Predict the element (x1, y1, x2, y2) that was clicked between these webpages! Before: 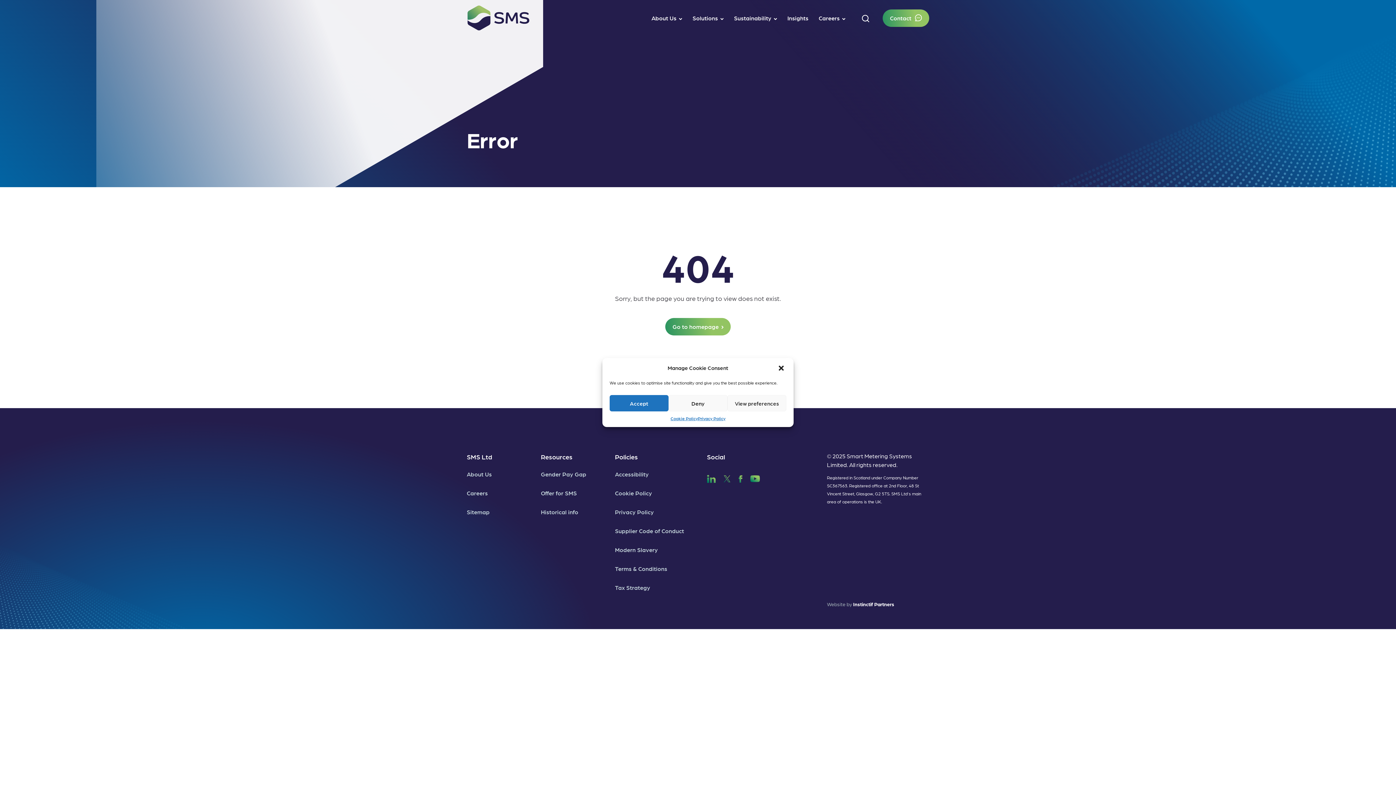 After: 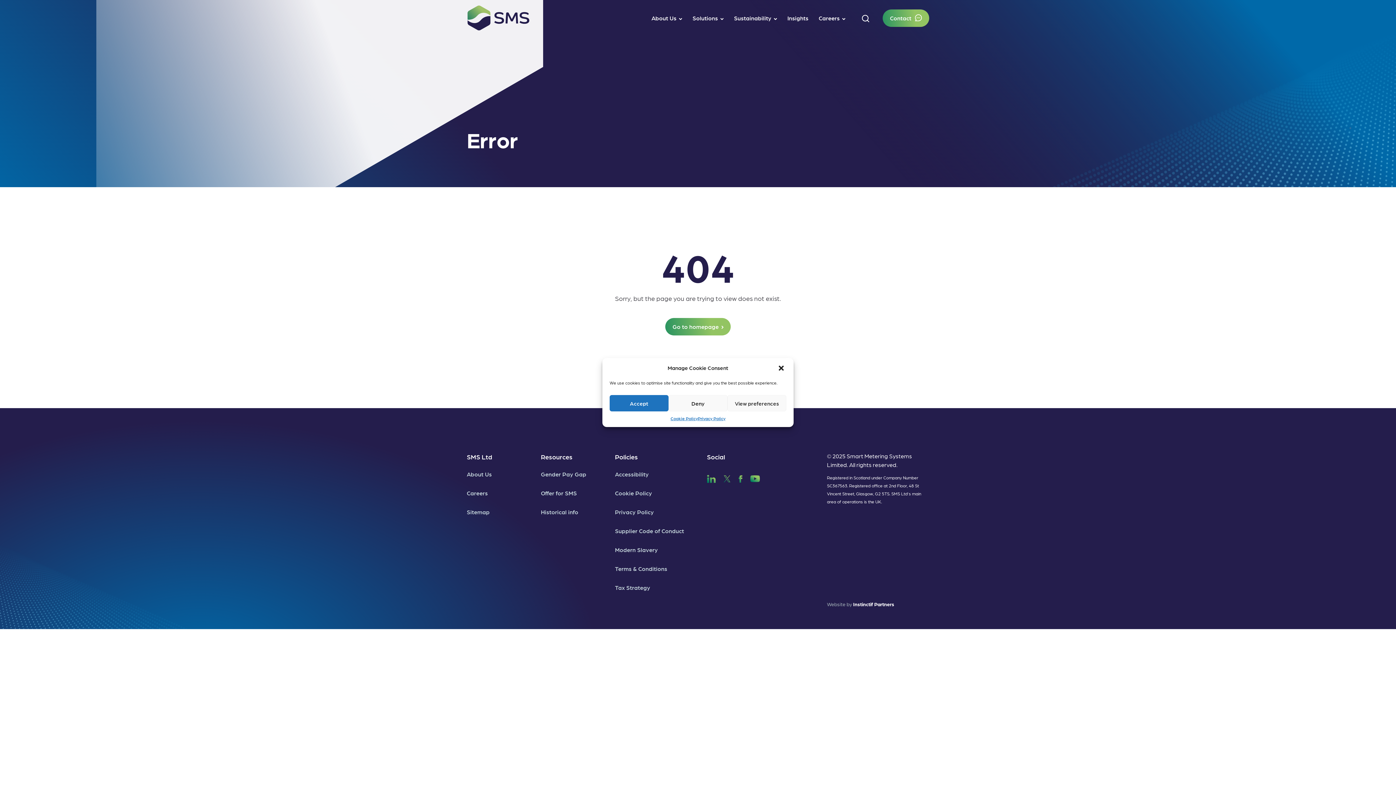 Action: bbox: (615, 452, 689, 462) label: Policies